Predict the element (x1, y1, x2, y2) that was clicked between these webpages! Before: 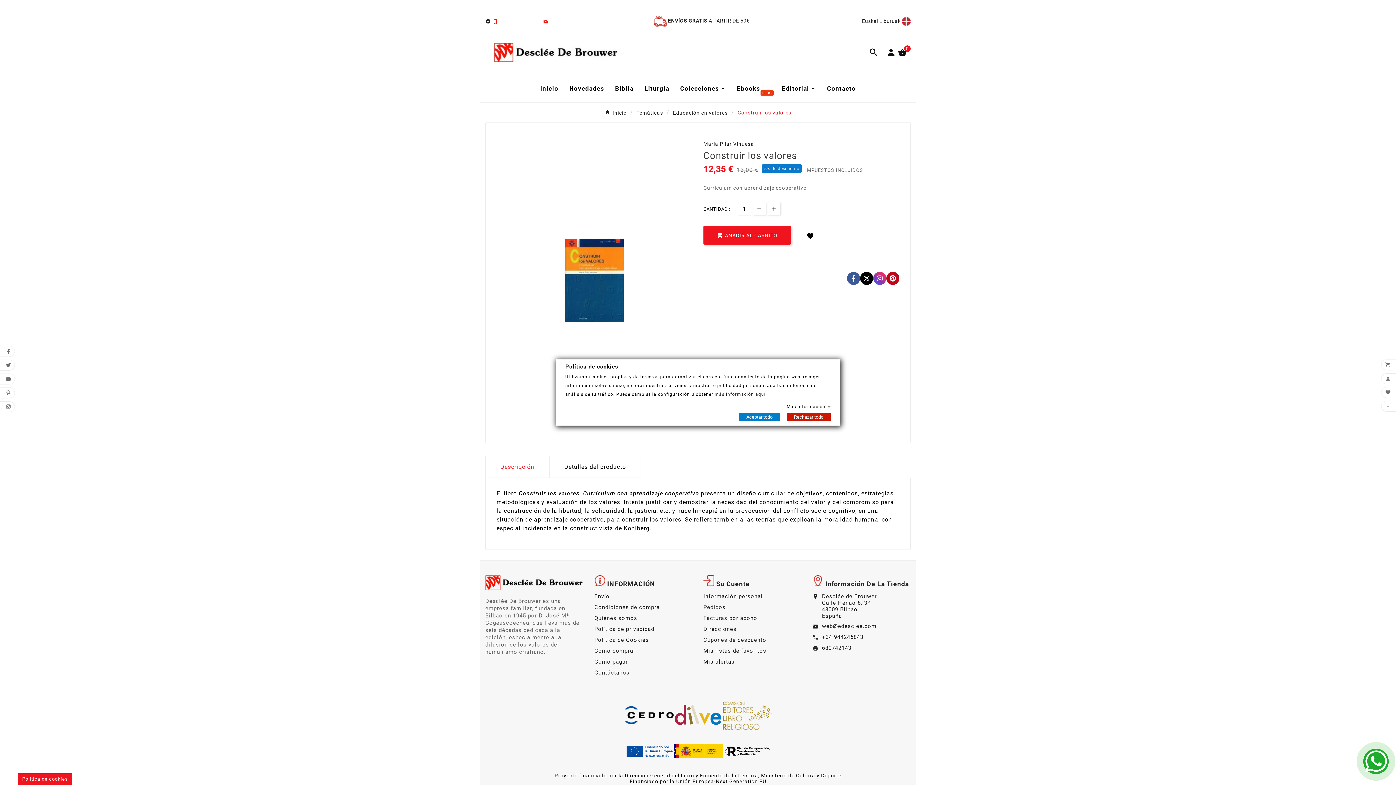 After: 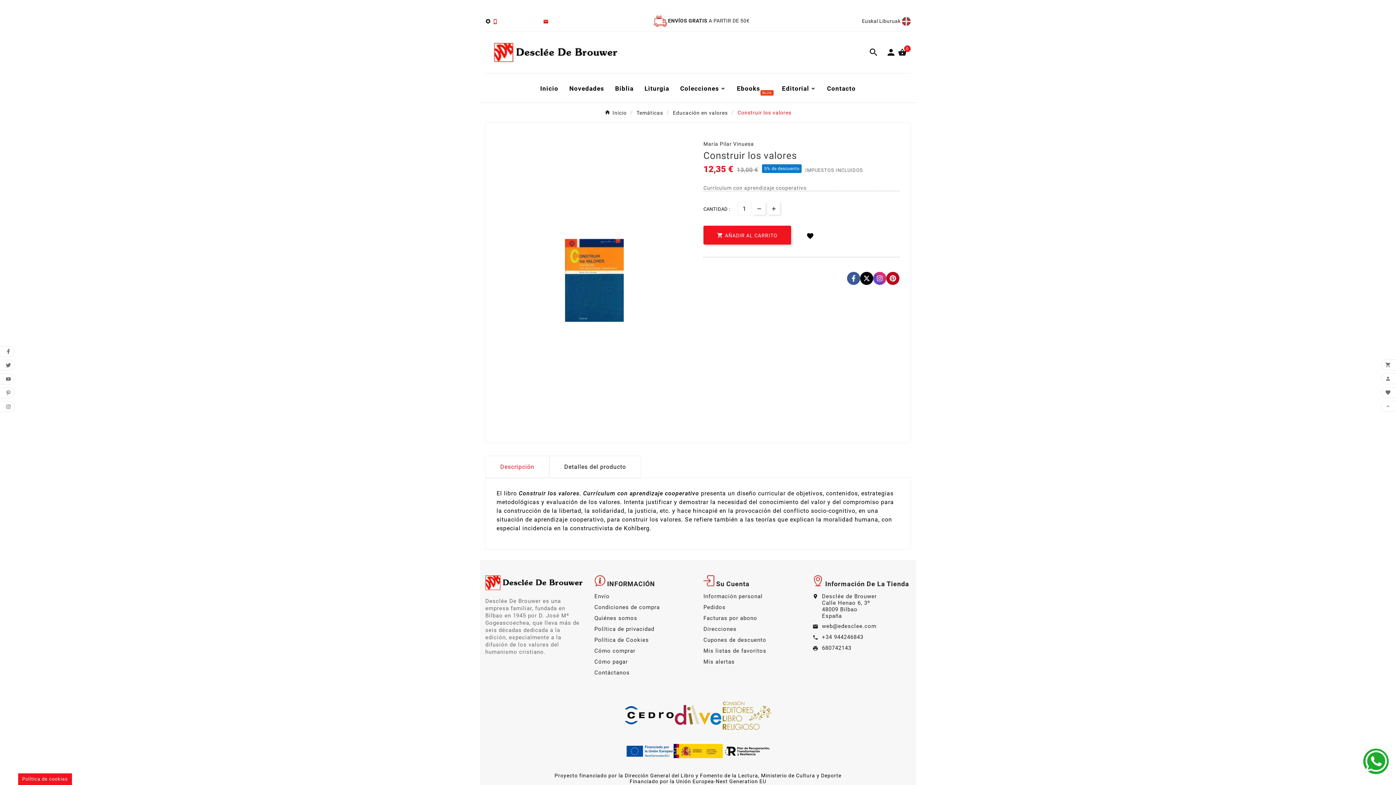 Action: label: Aceptar todo bbox: (739, 413, 780, 421)